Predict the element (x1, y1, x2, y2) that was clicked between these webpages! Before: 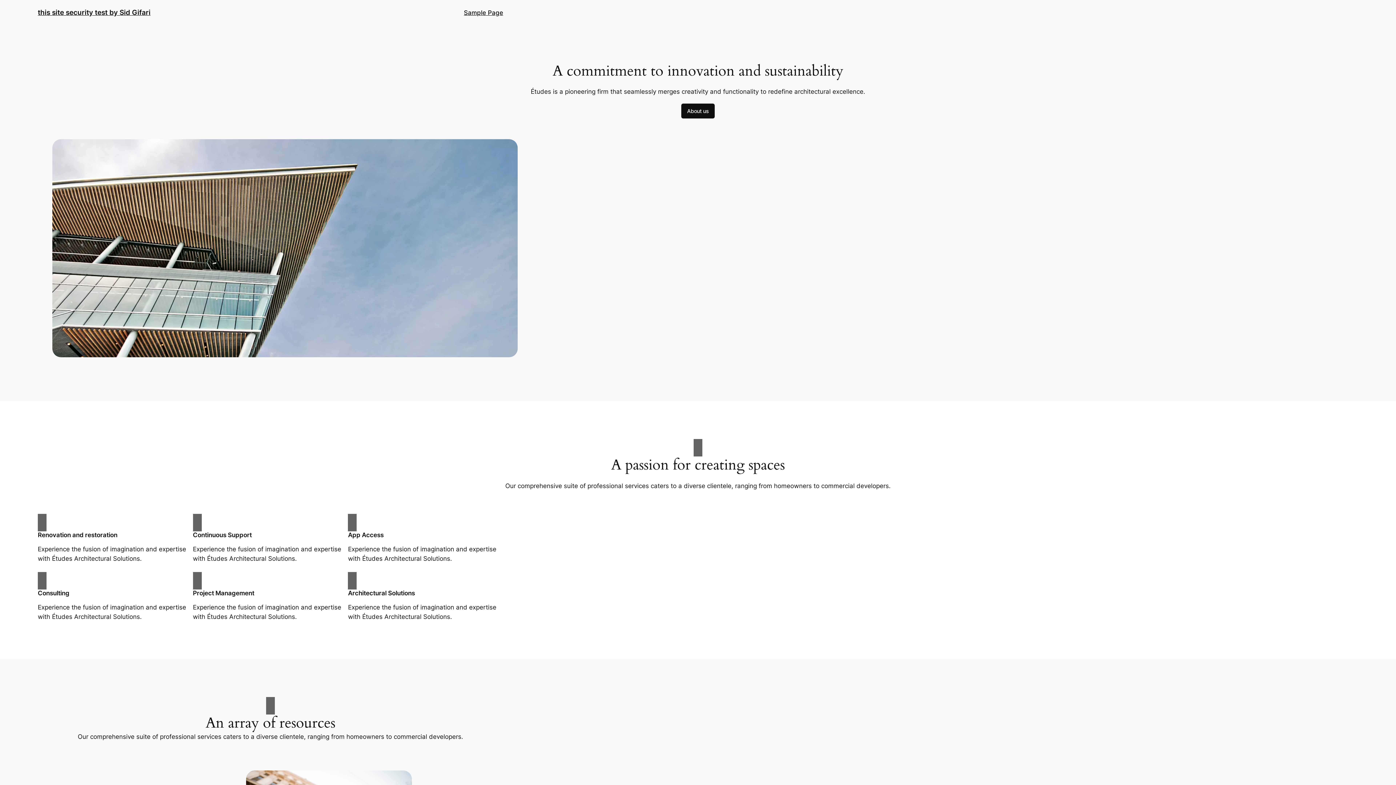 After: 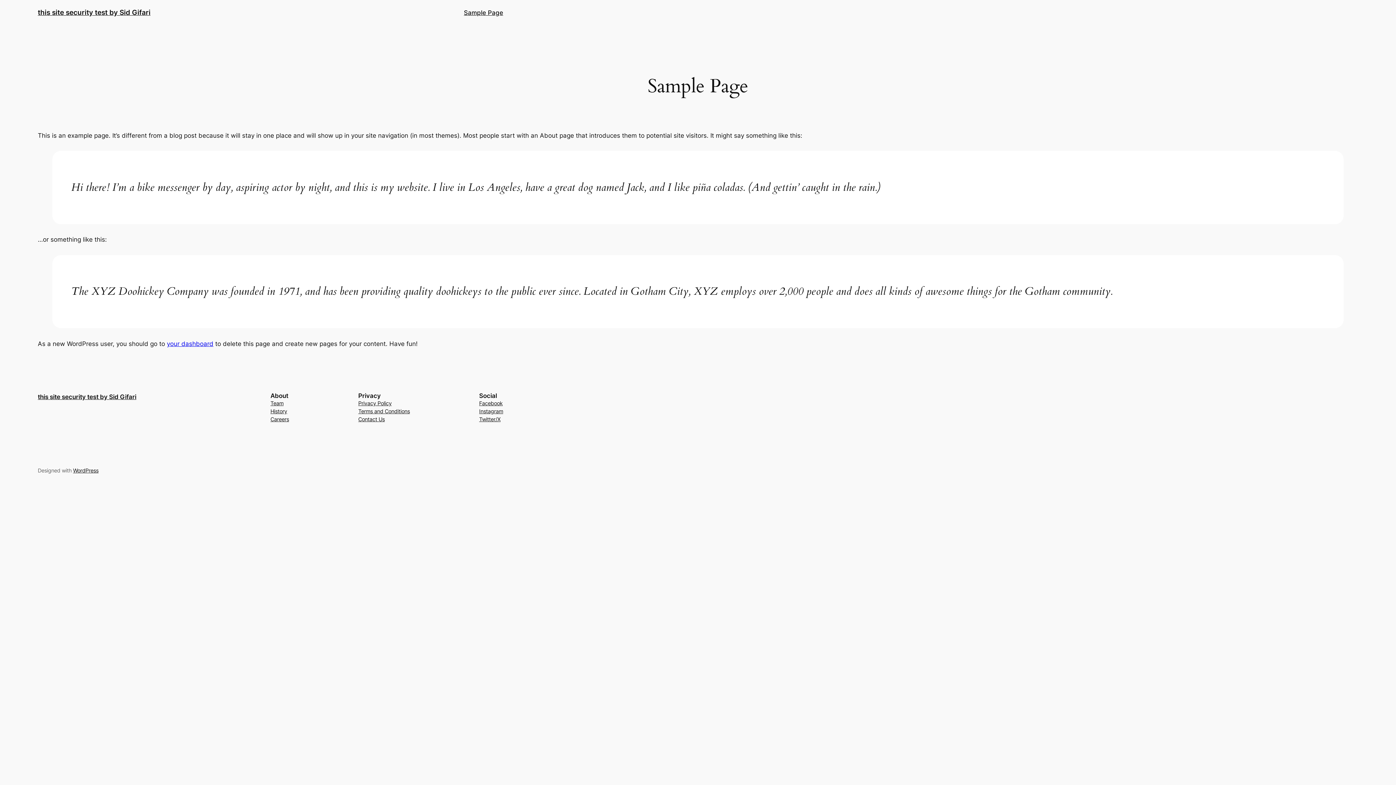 Action: label: Sample Page bbox: (464, 7, 503, 17)